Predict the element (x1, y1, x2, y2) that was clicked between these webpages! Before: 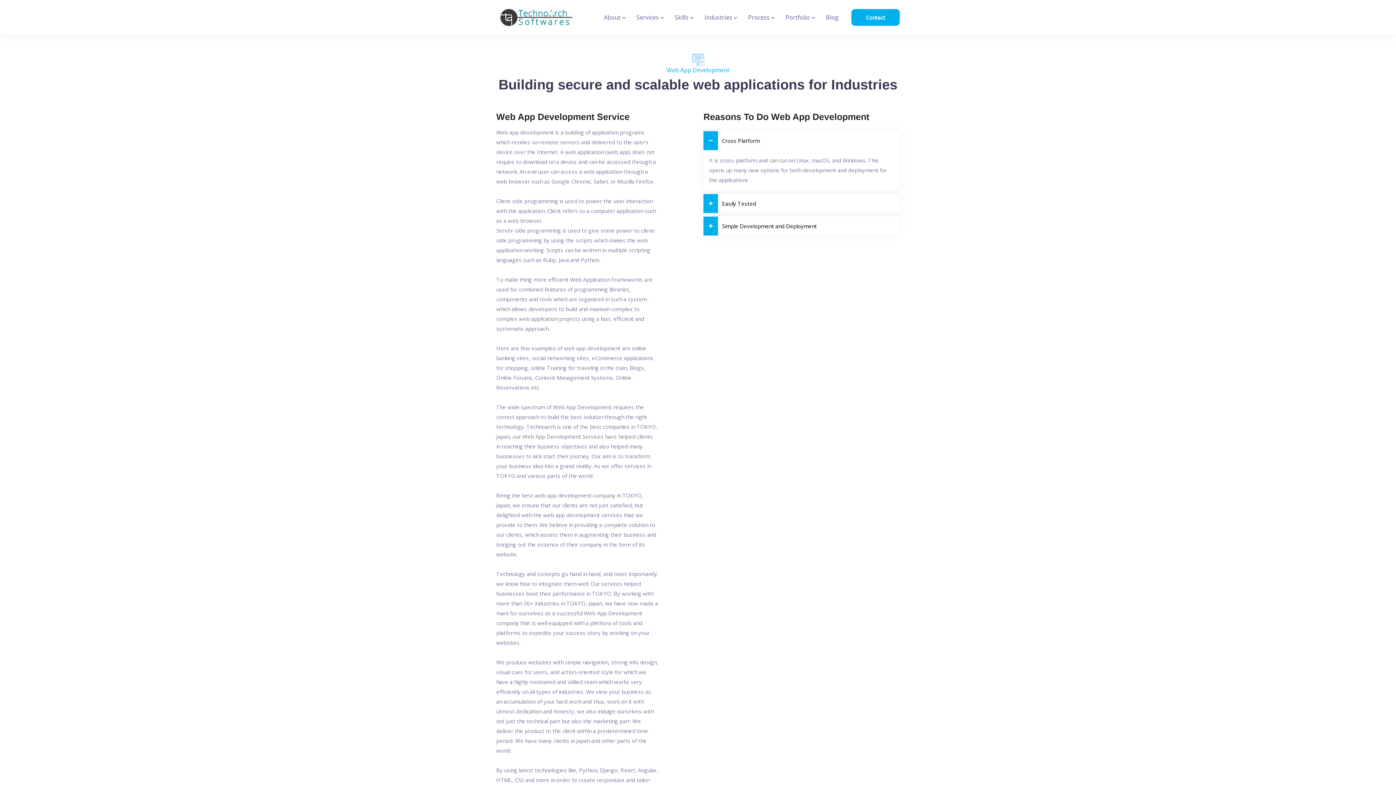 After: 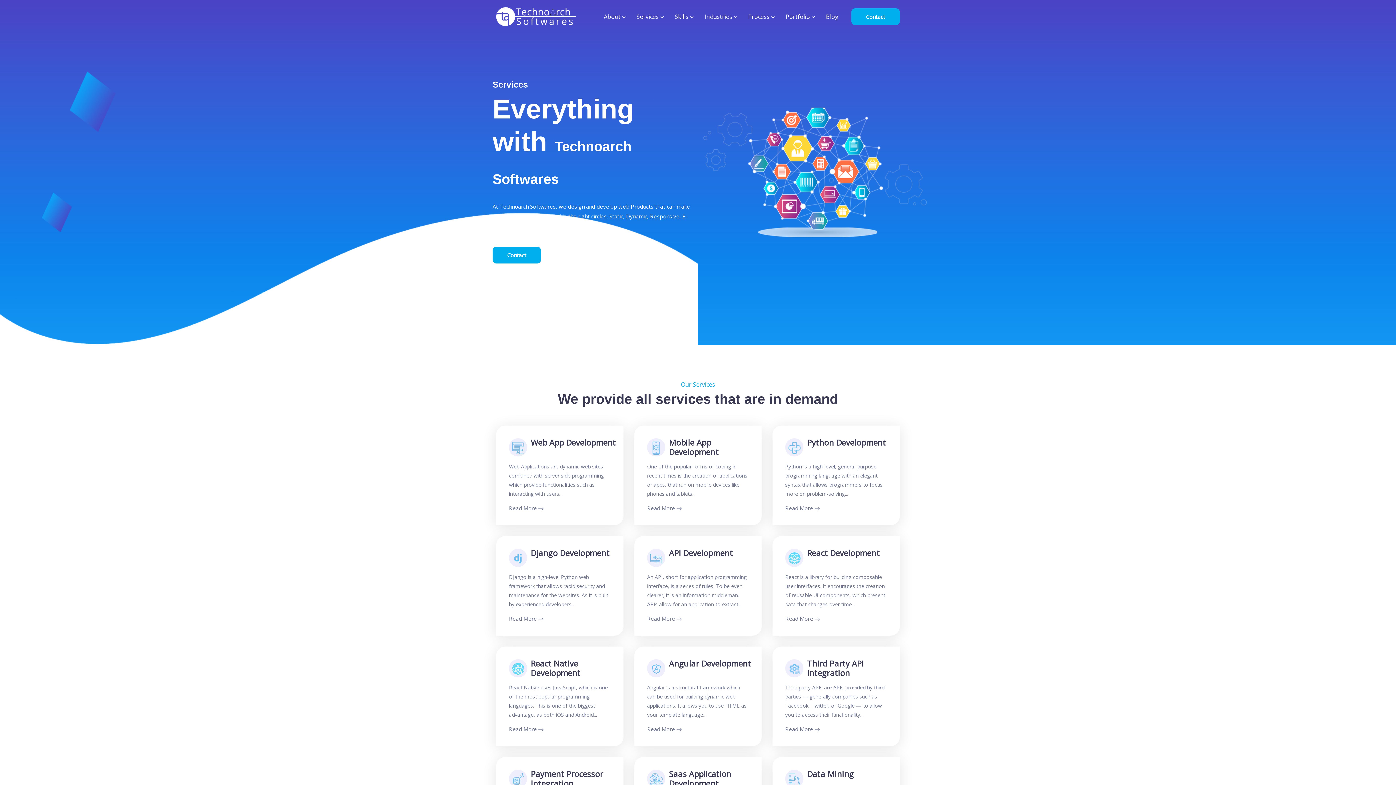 Action: bbox: (636, 12, 664, 21) label: Services 